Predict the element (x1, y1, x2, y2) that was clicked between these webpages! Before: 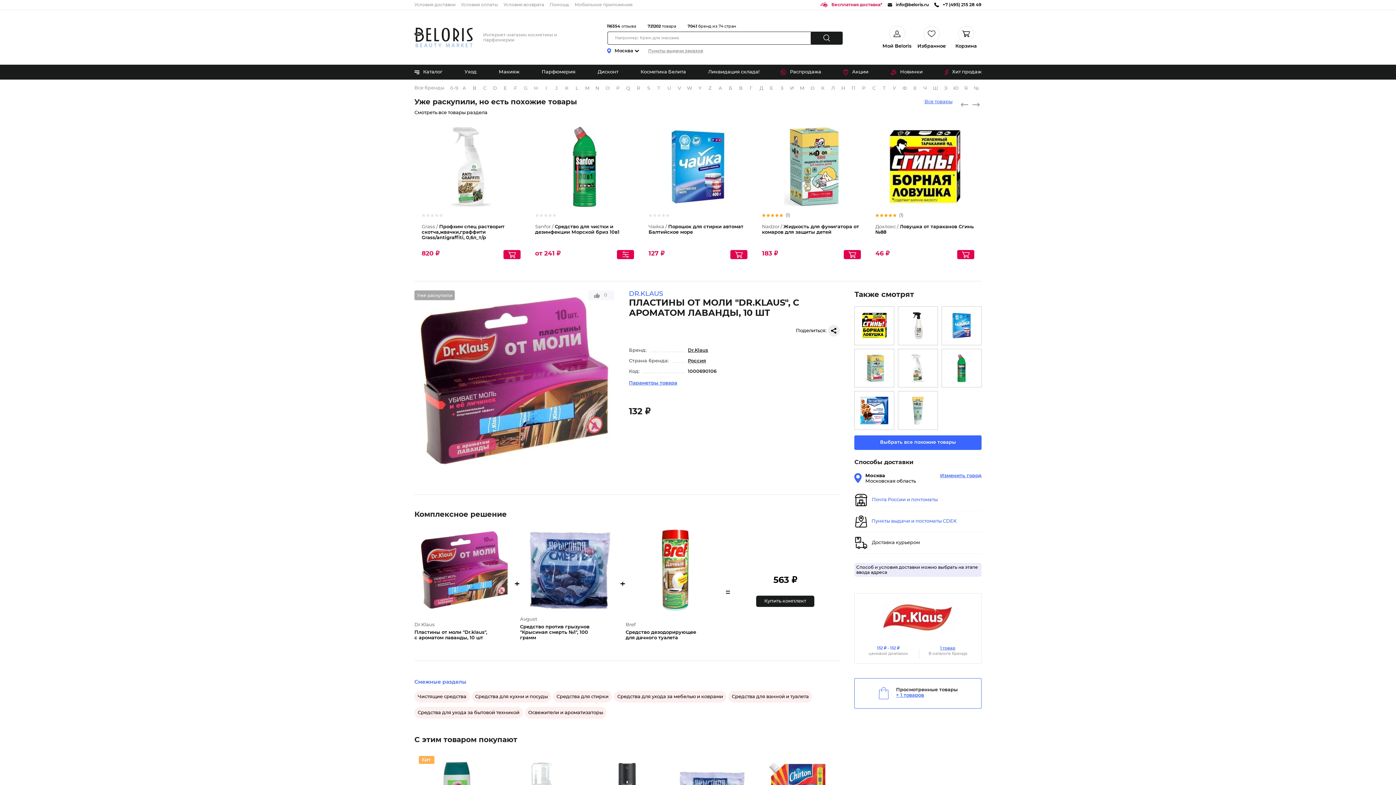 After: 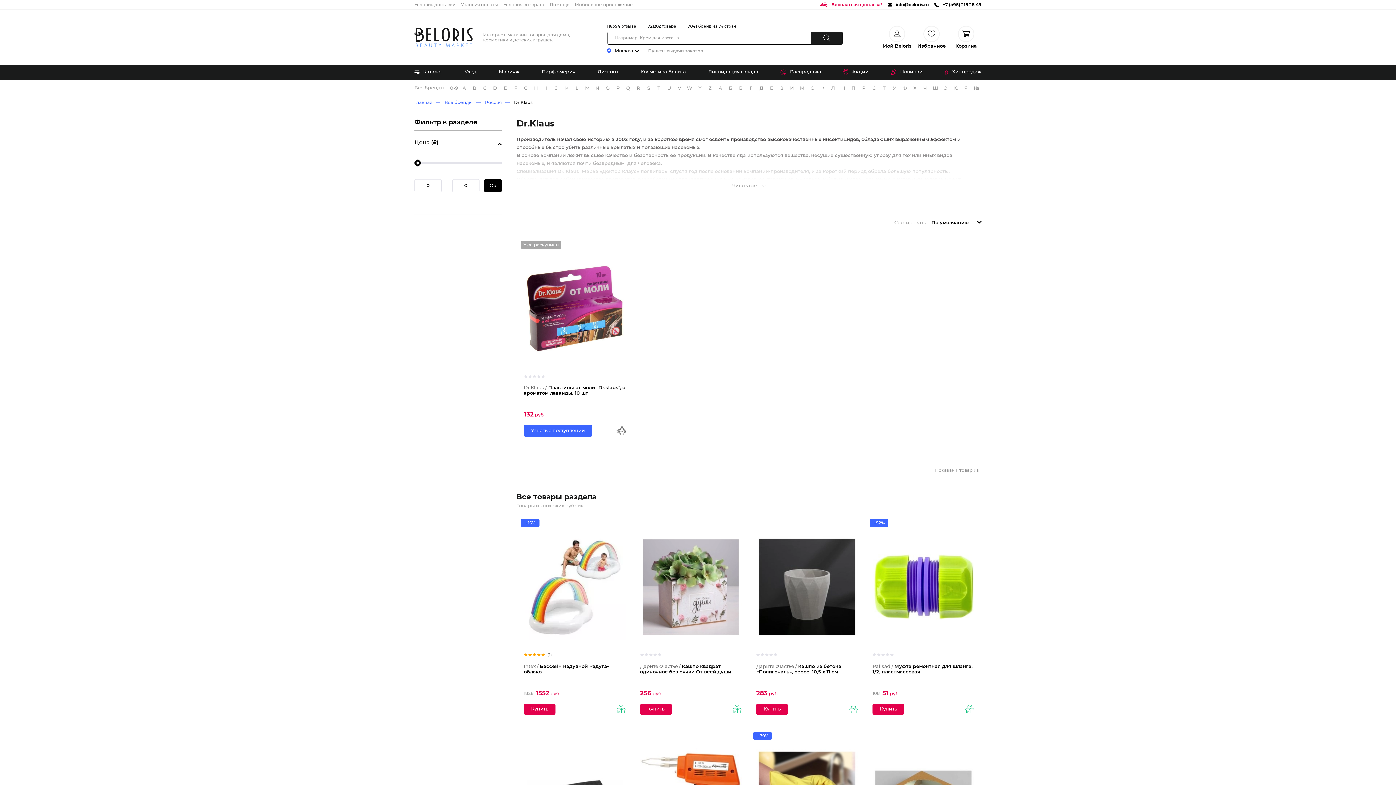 Action: bbox: (858, 530, 977, 575)